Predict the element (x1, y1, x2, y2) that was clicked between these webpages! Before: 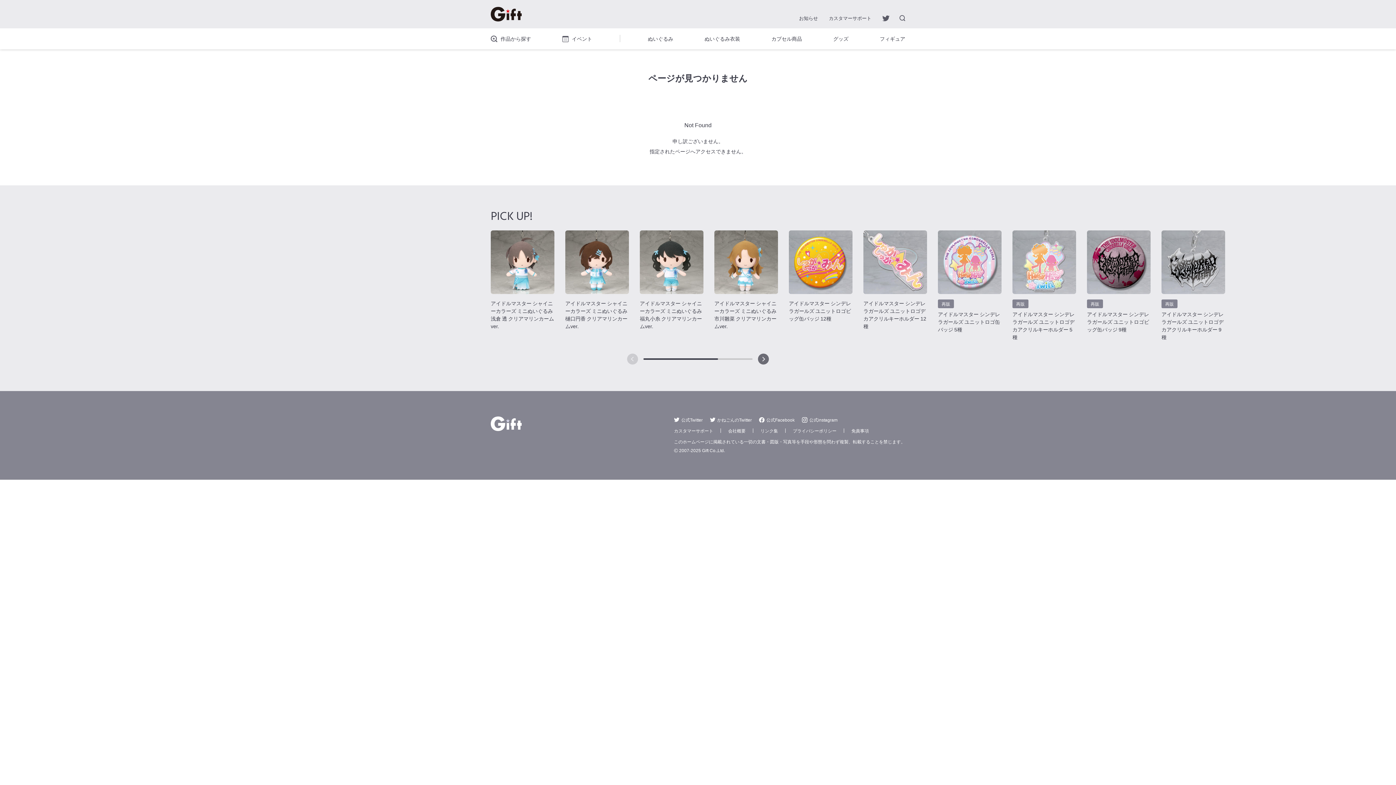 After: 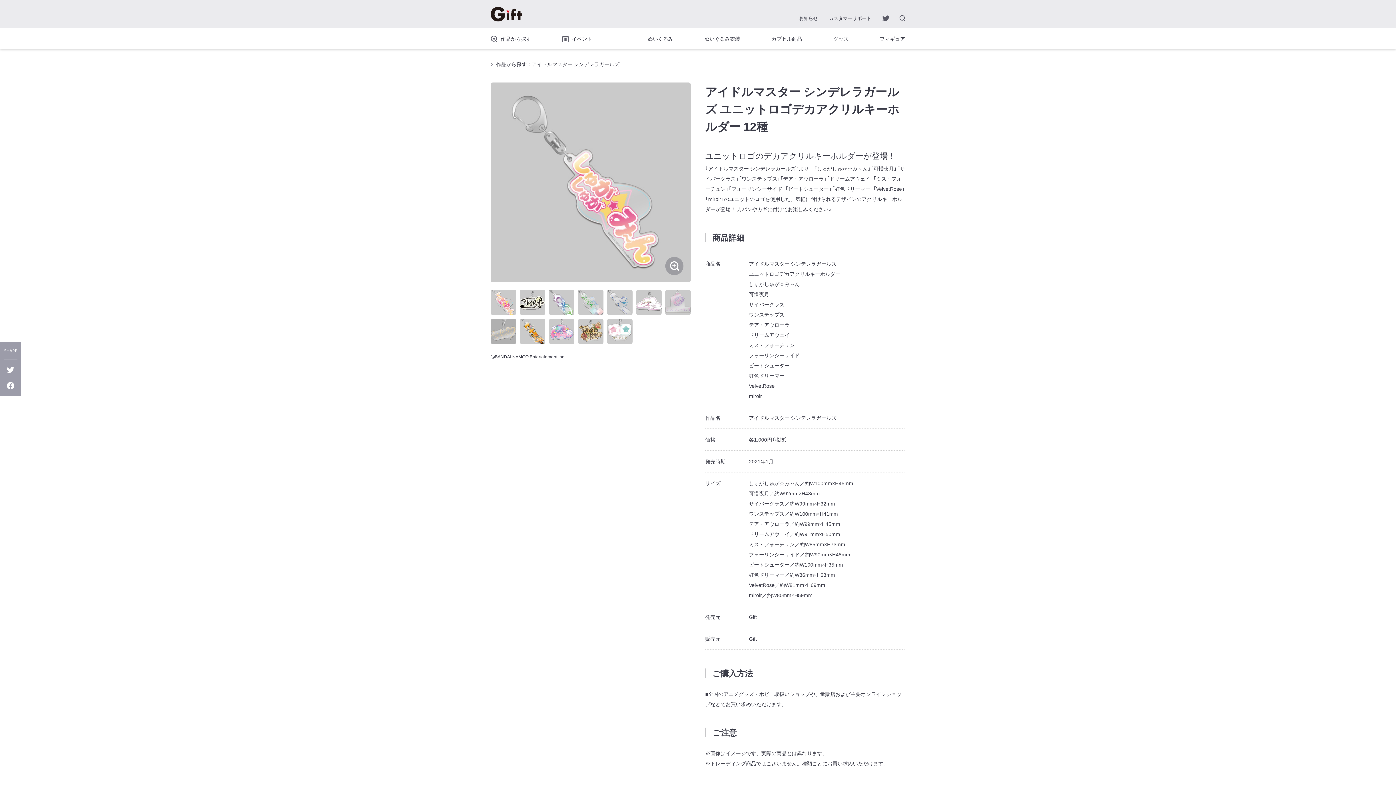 Action: label: アイドルマスター シンデレラガールズ ユニットロゴデカアクリルキーホルダー 12種 bbox: (863, 243, 927, 342)